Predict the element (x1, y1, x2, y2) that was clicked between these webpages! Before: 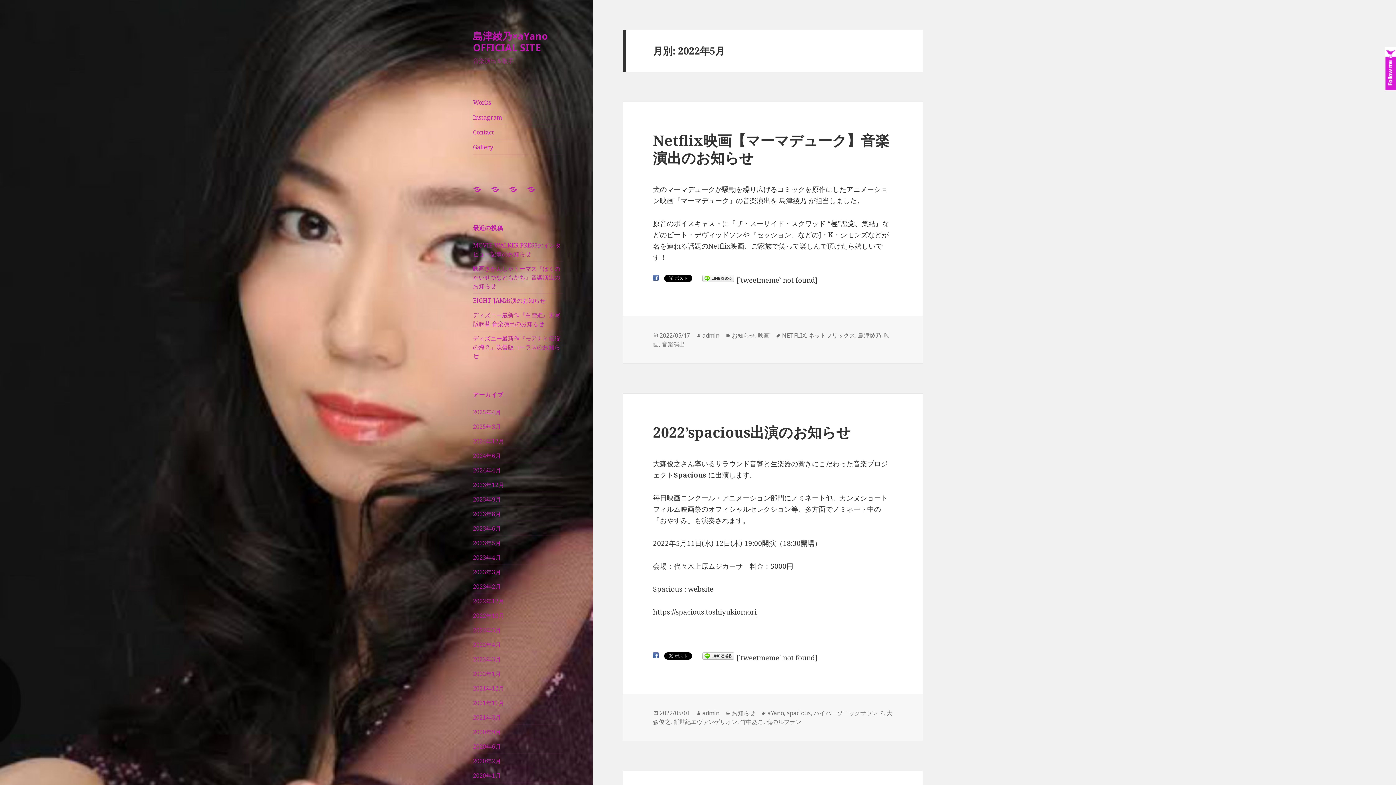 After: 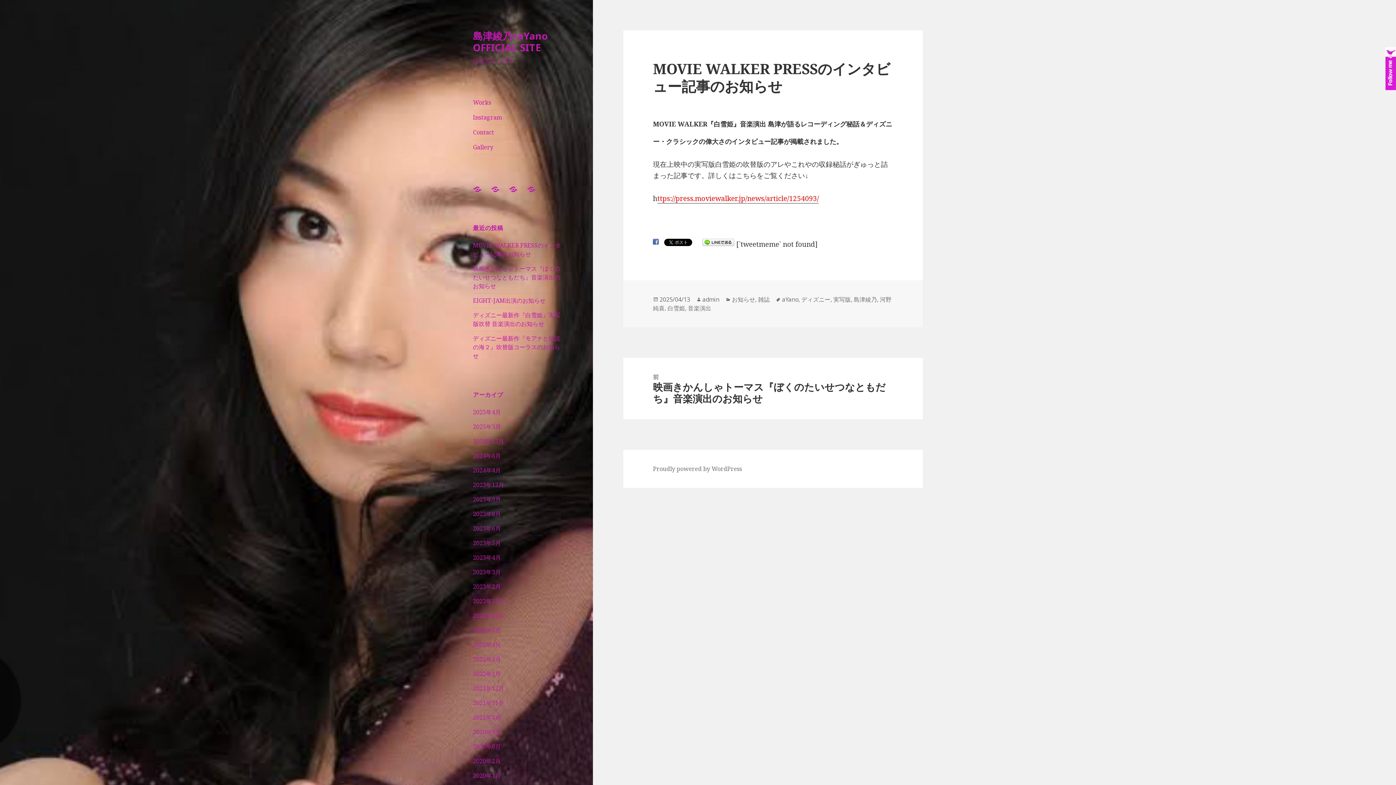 Action: bbox: (473, 241, 561, 258) label: MOVIE WALKER PRESSのインタビュー記事のお知らせ